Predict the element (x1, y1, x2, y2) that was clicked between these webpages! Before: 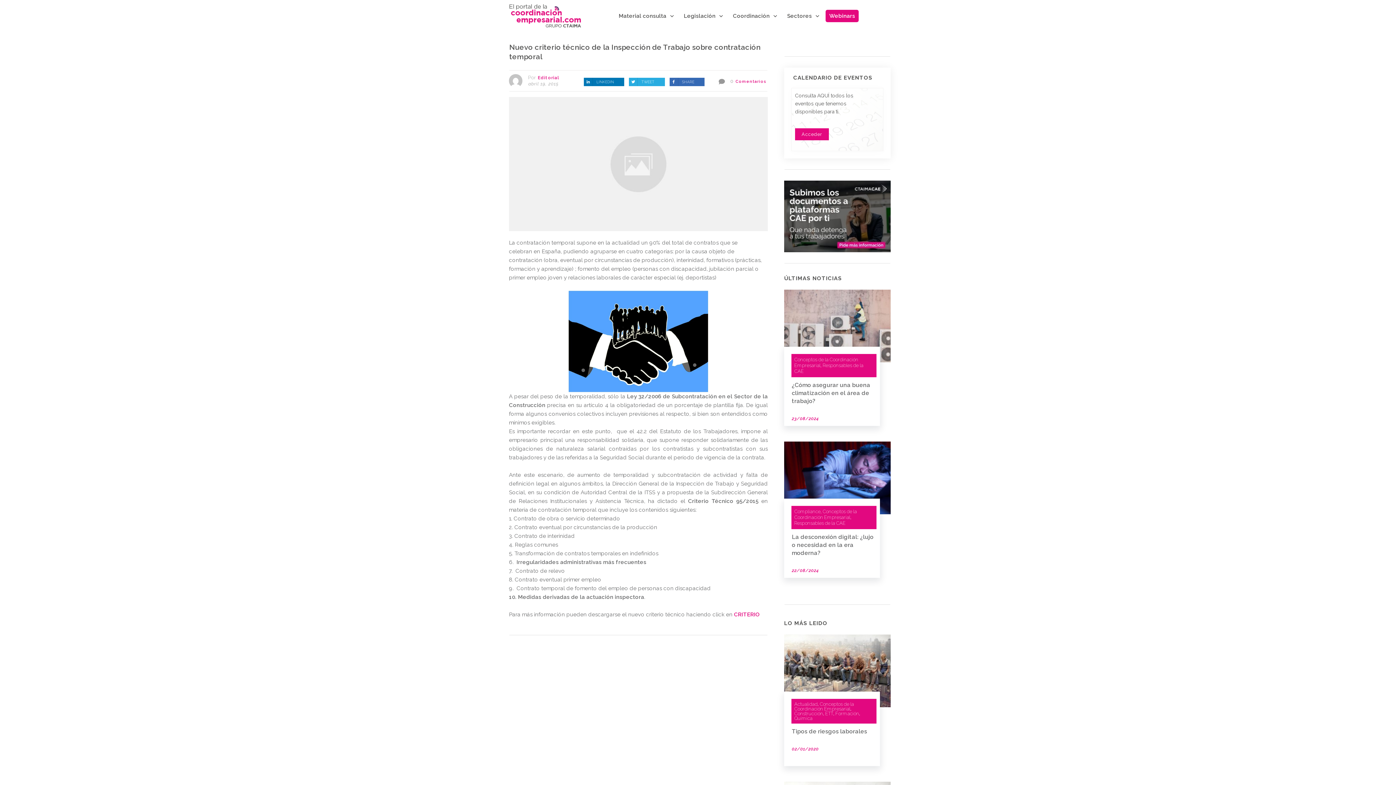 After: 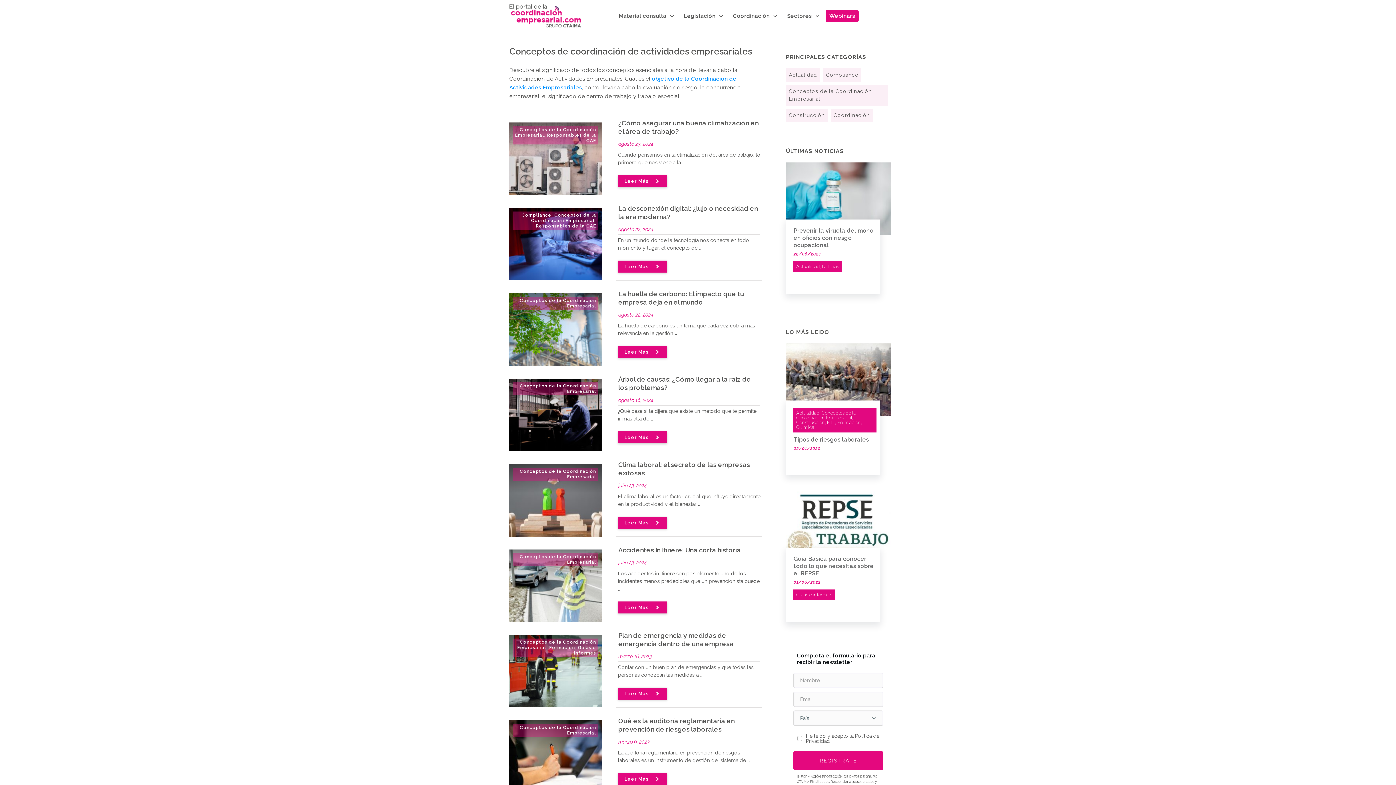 Action: label: Conceptos de la Coordinación Empresarial bbox: (794, 701, 854, 711)